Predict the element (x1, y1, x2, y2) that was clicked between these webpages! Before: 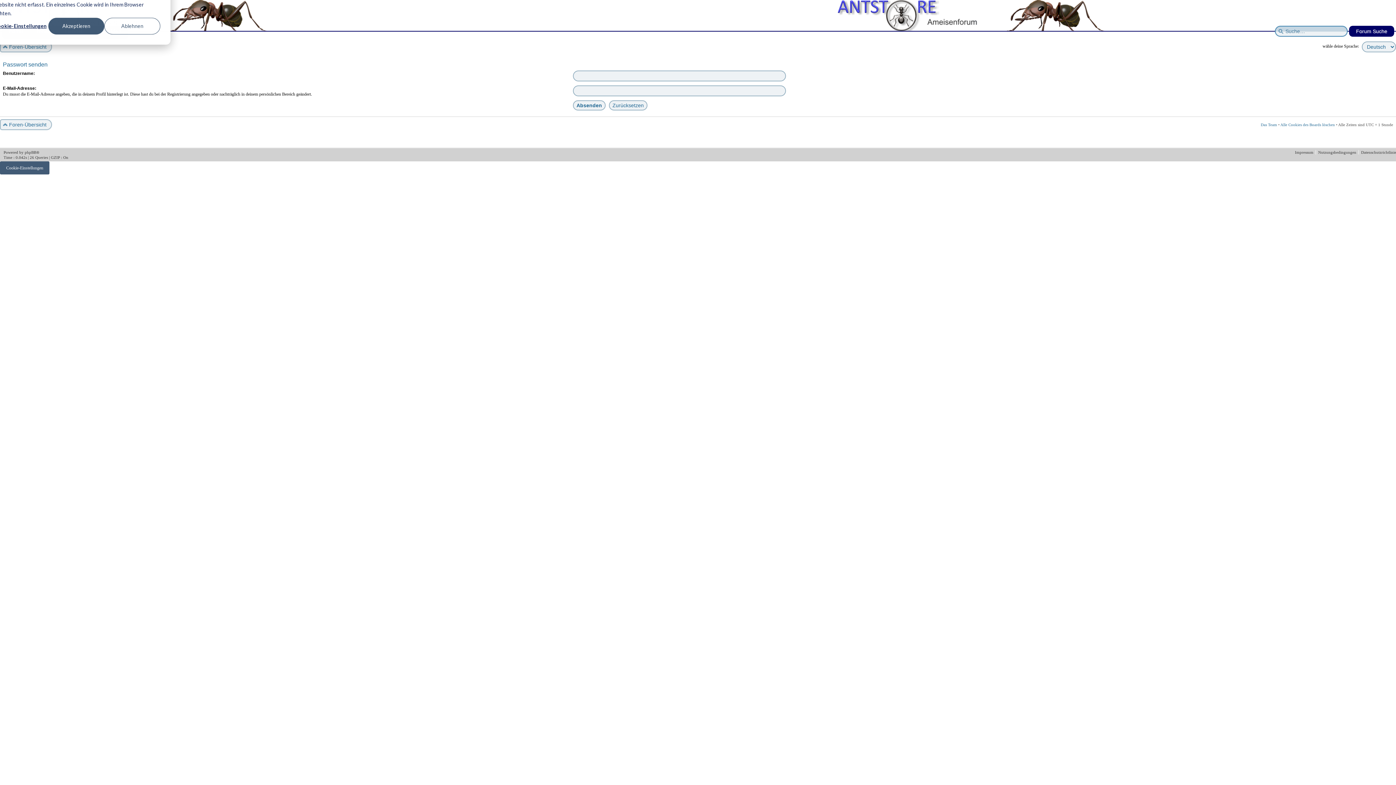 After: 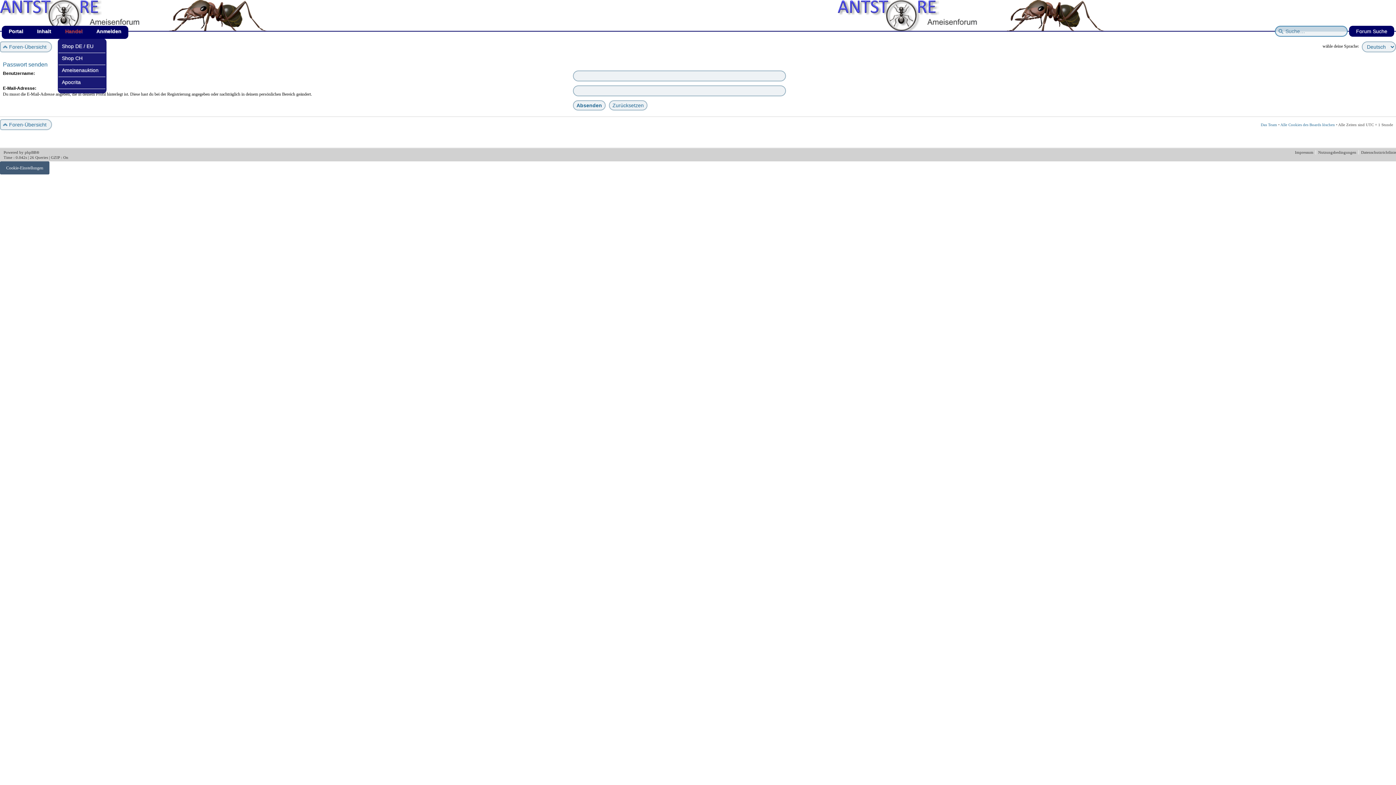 Action: label: Akzeptieren bbox: (48, 17, 104, 34)